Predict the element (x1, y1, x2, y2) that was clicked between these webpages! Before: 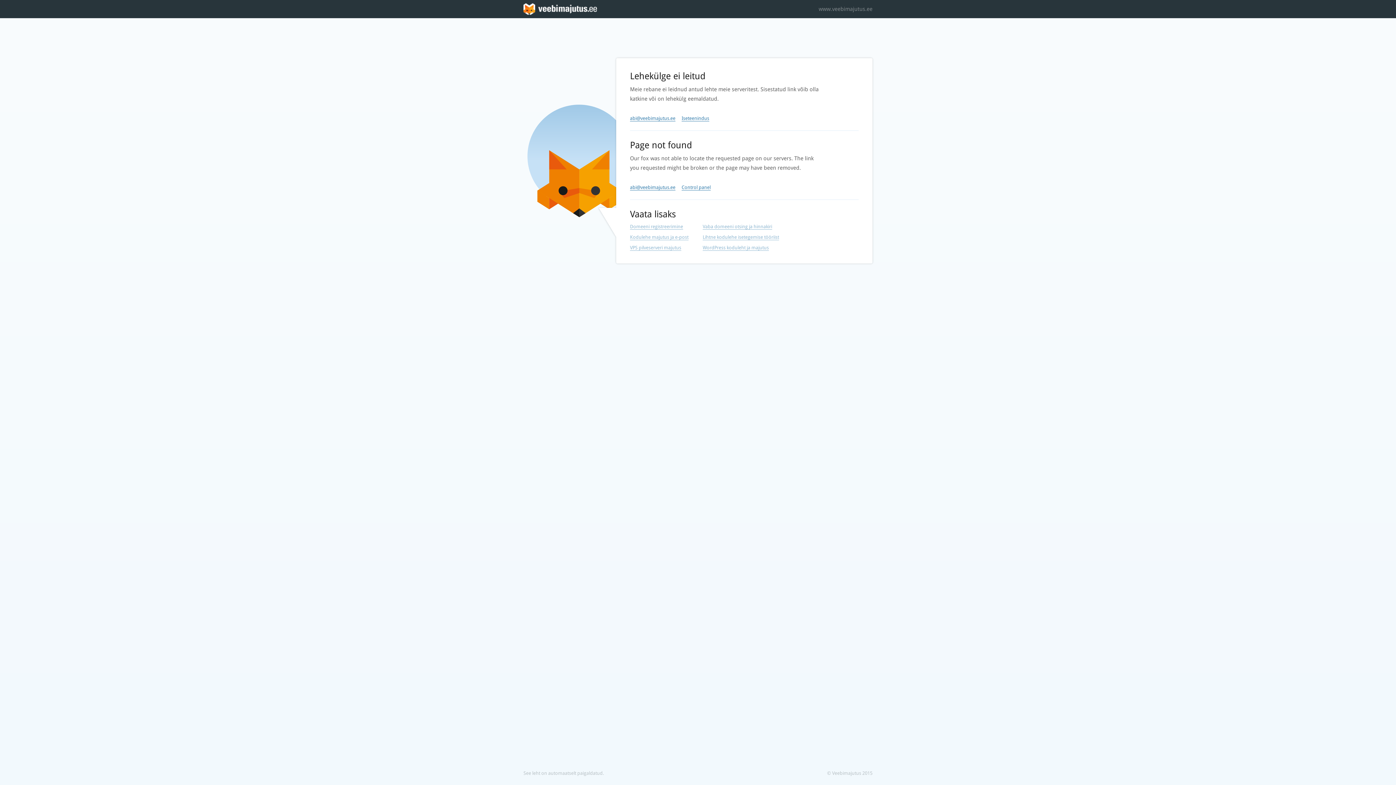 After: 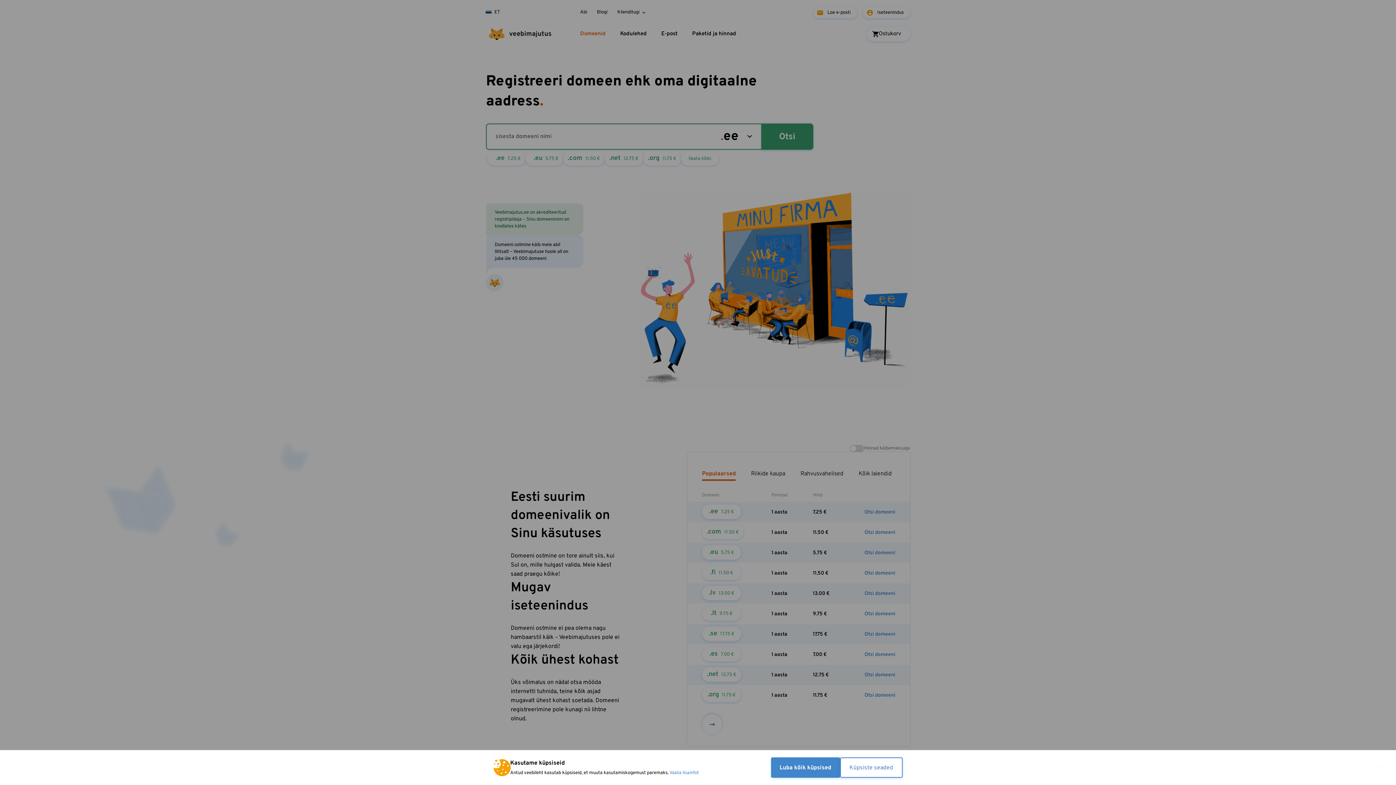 Action: label: Domeeni registreerimine bbox: (630, 224, 683, 229)